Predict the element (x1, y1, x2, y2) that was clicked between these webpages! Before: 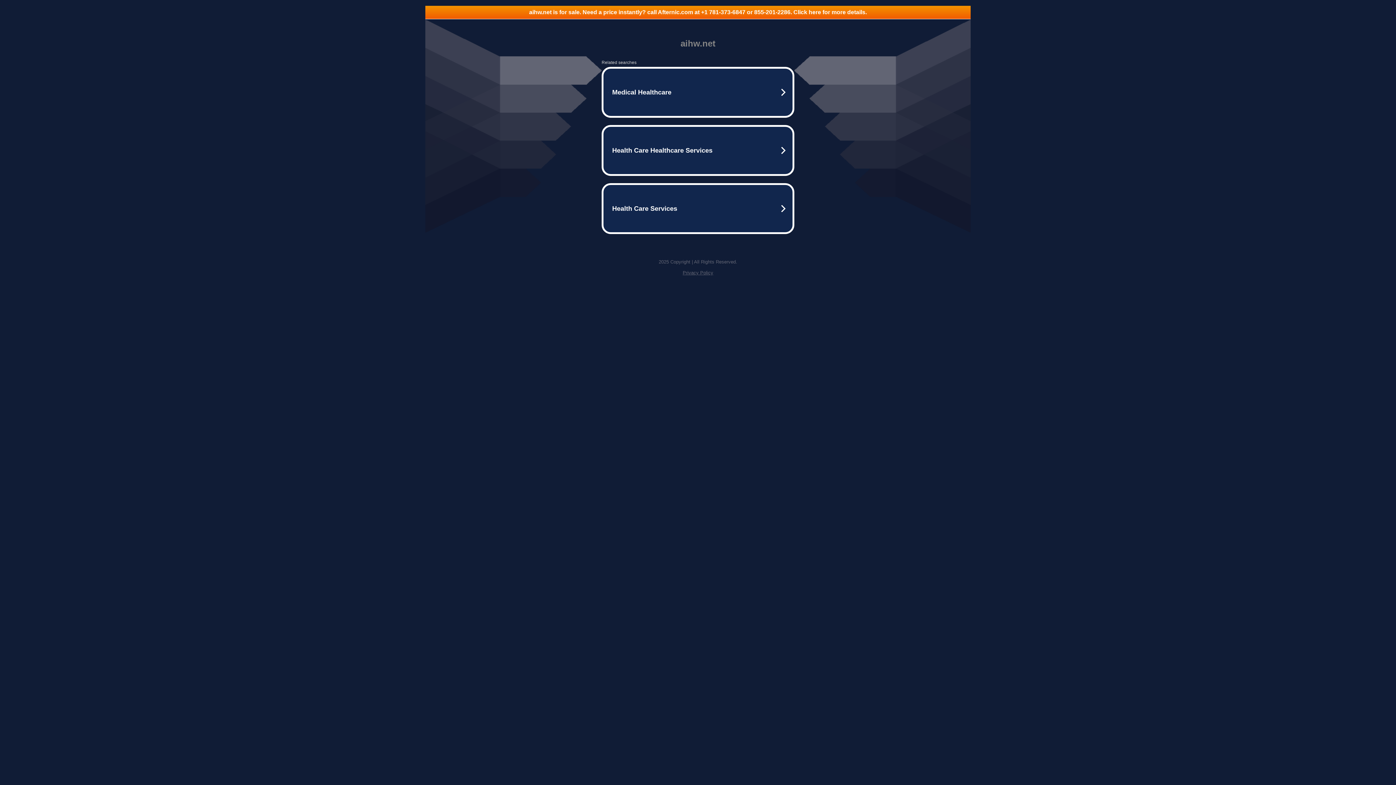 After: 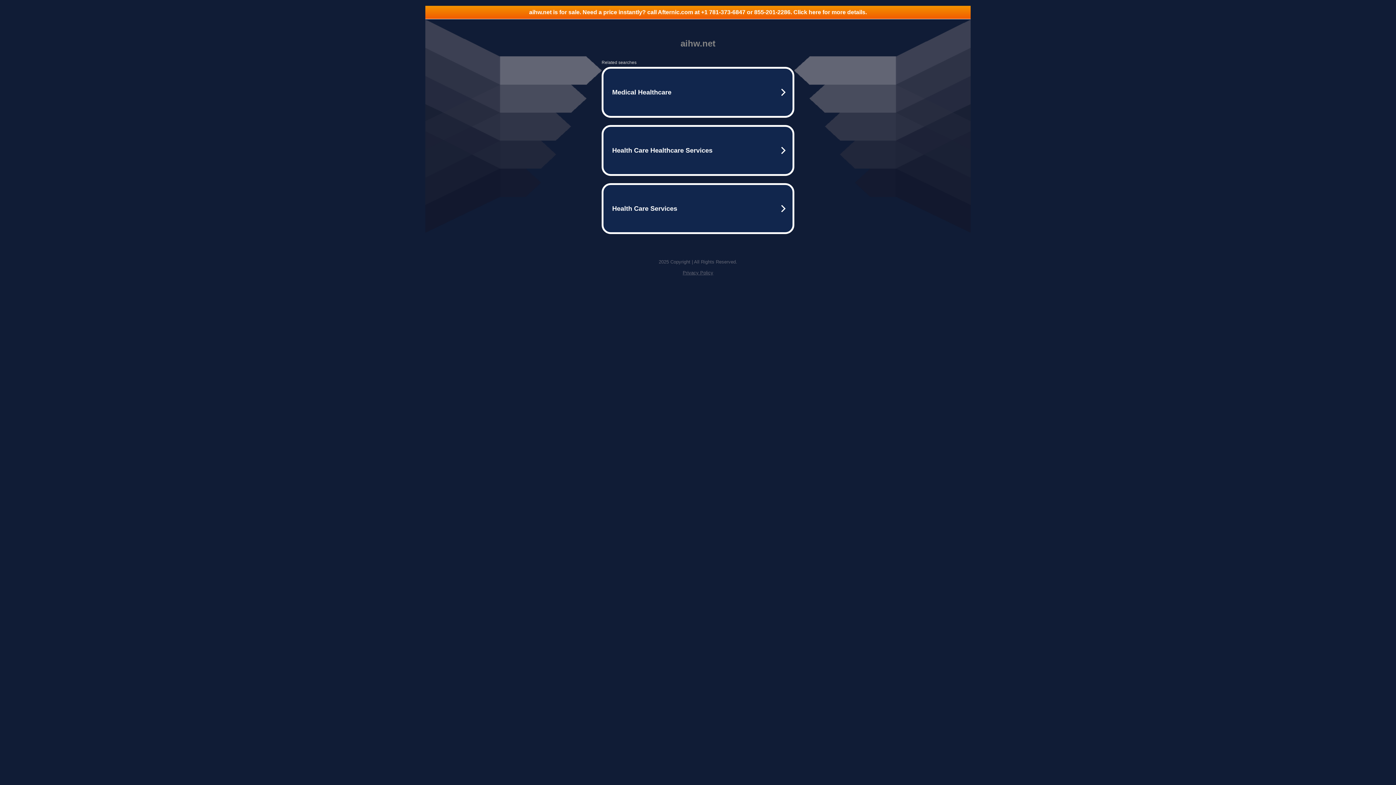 Action: label: aihw.net is for sale. Need a price instantly? call Afternic.com at +1 781-373-6847 or 855-201-2286. Click here for more details. bbox: (425, 5, 970, 18)